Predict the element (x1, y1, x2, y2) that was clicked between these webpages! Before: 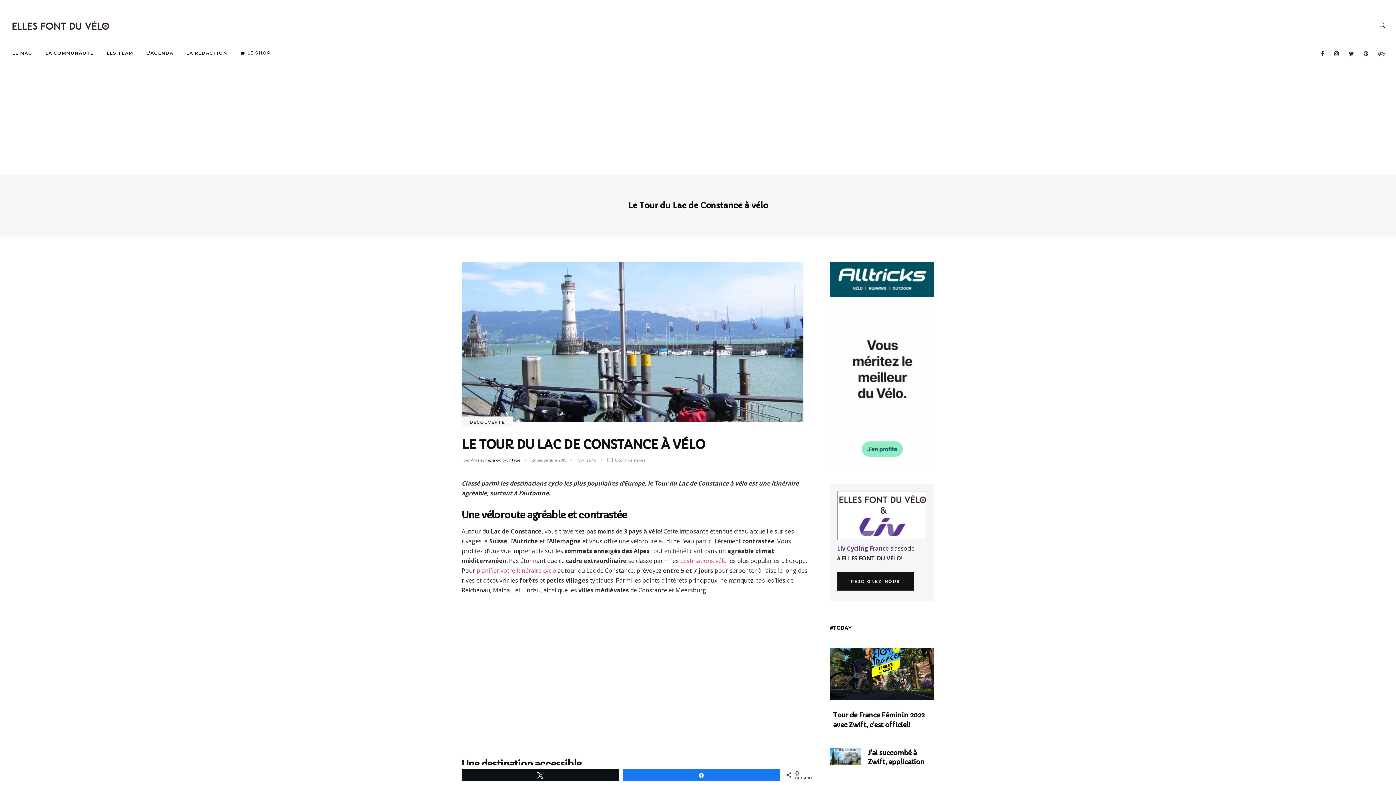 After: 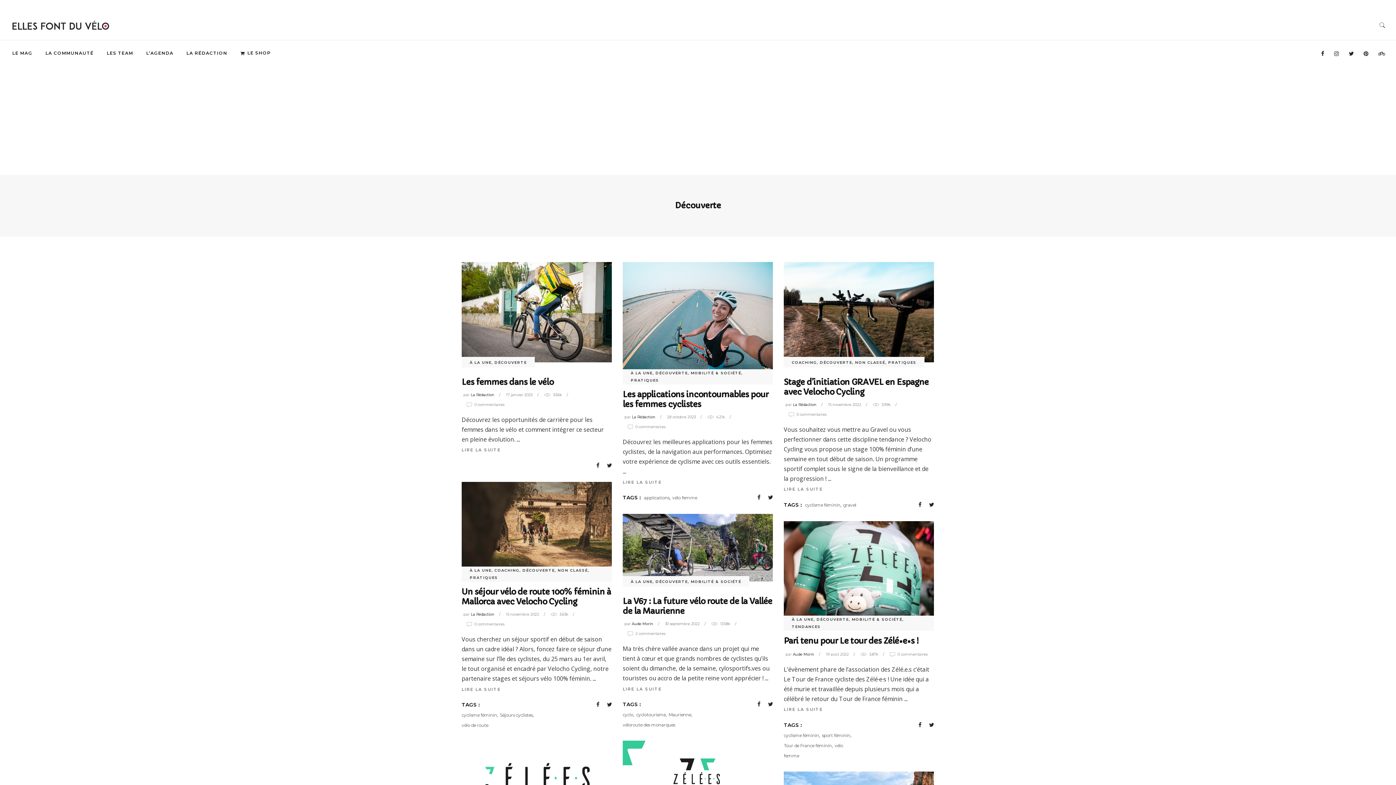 Action: label: DÉCOUVERTE bbox: (469, 419, 505, 425)